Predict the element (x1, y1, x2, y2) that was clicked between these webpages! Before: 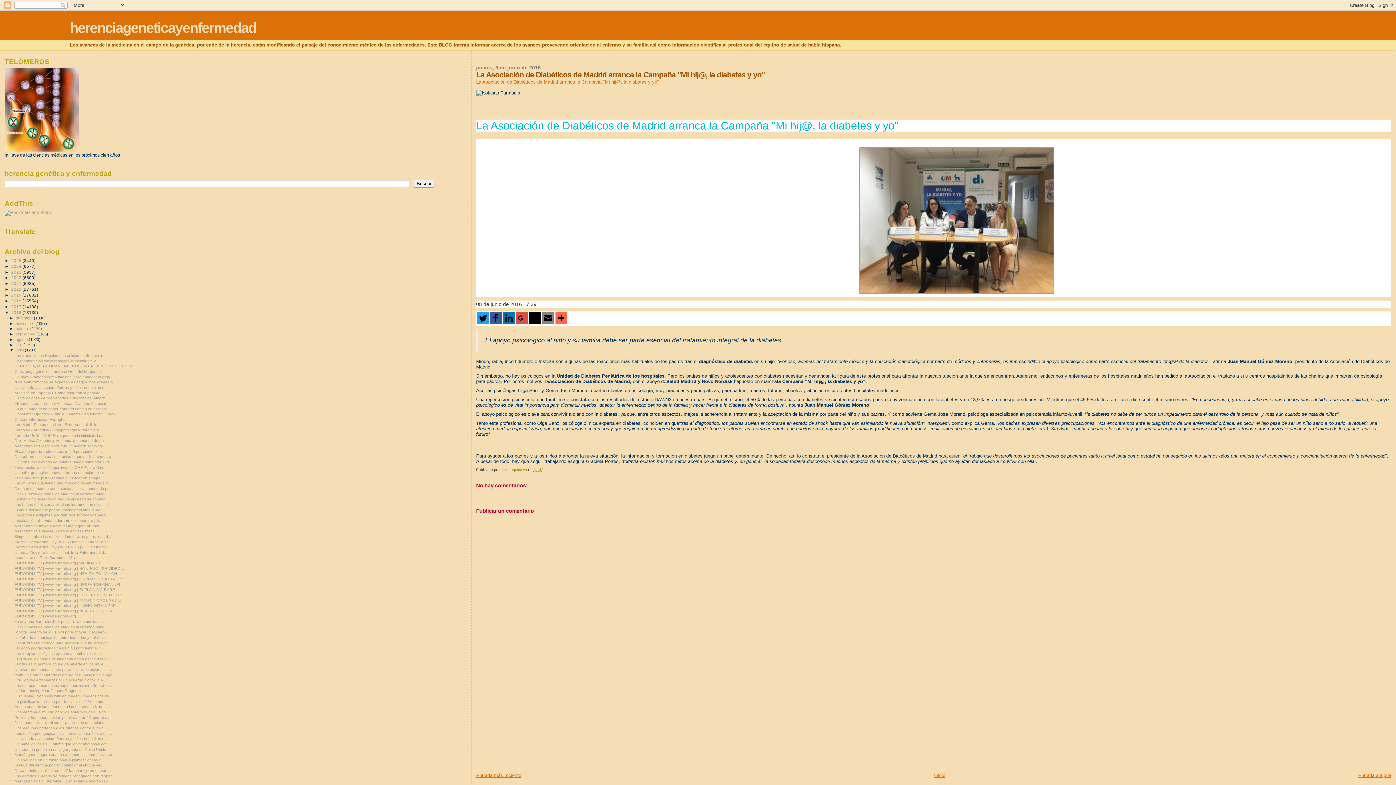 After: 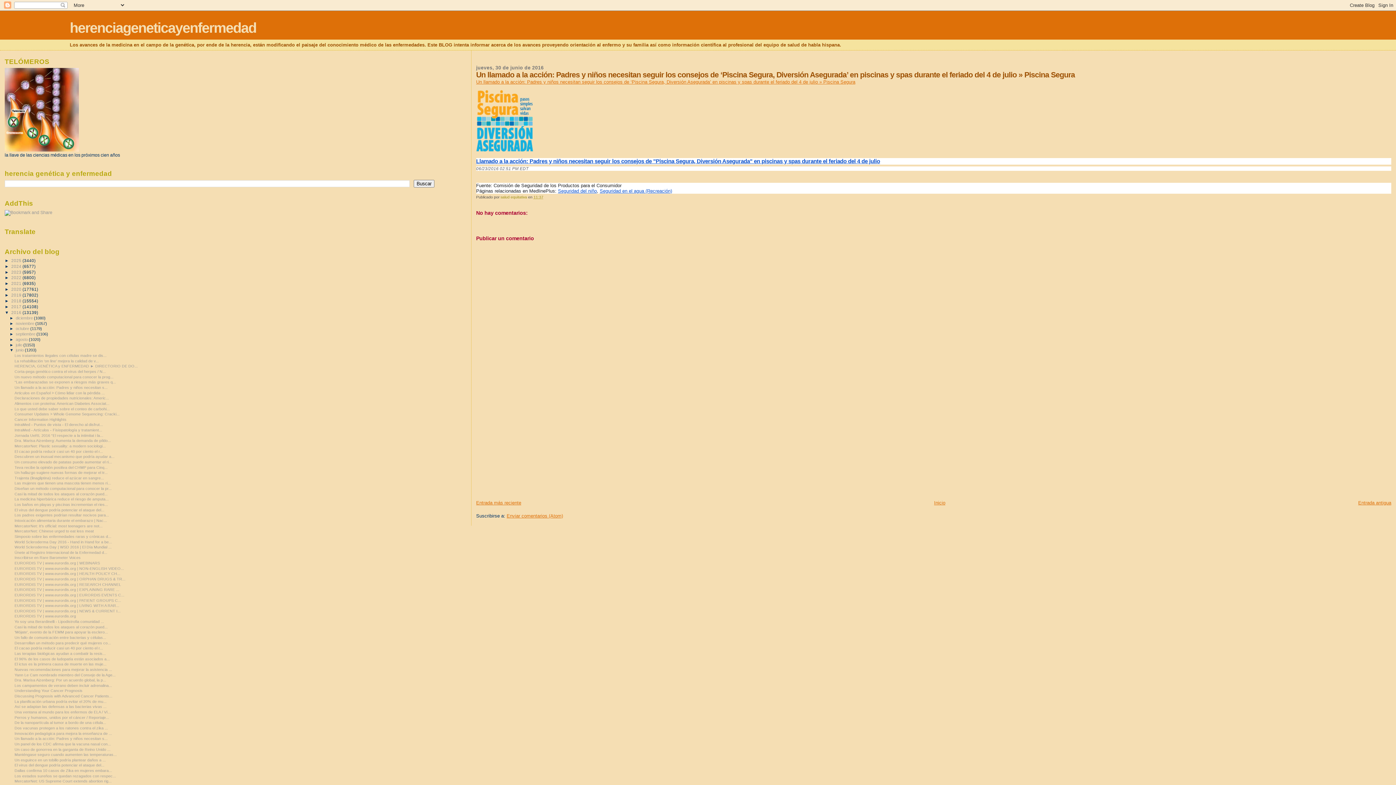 Action: label: Un llamado a la acción: Padres y niños necesitan s... bbox: (14, 385, 107, 389)